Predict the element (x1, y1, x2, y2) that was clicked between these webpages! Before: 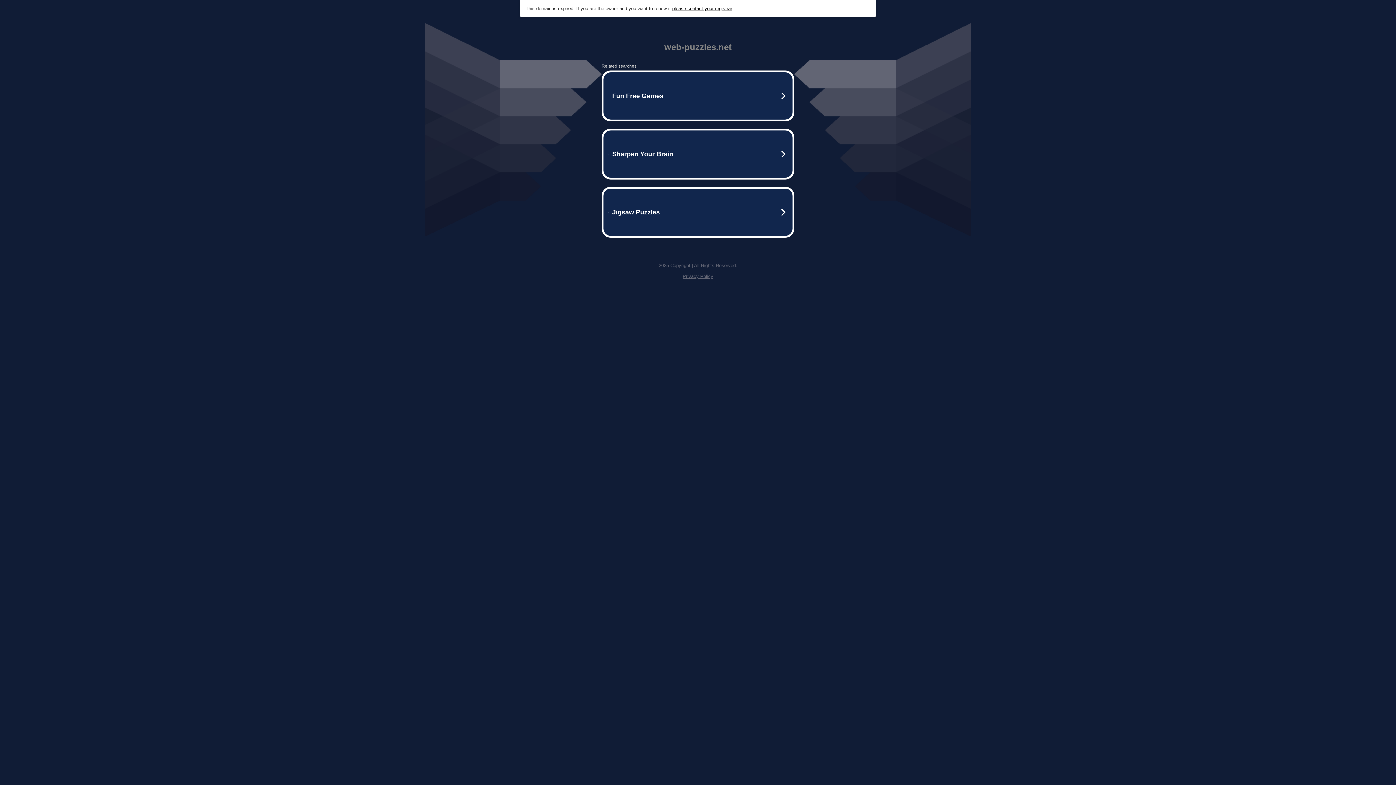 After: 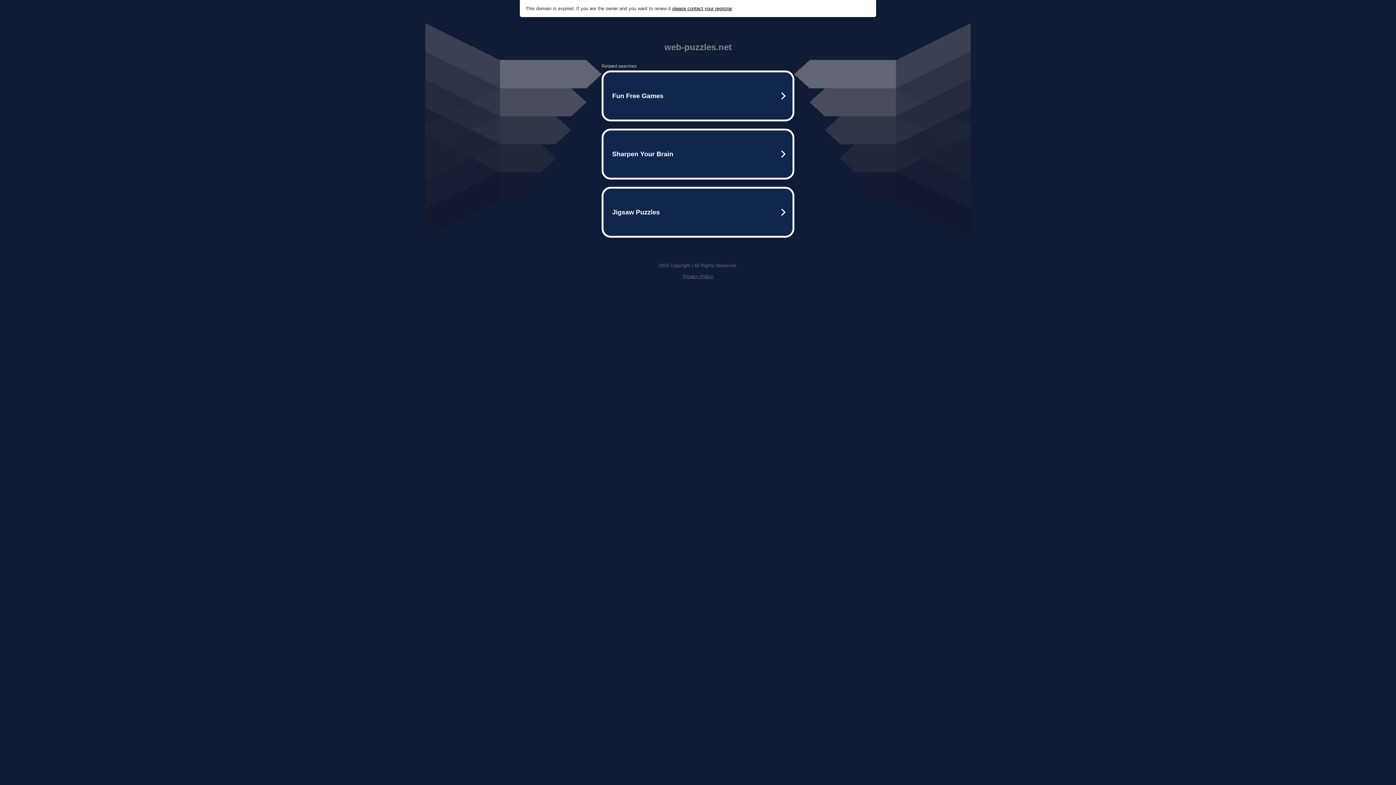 Action: label: Privacy Policy bbox: (682, 273, 713, 279)